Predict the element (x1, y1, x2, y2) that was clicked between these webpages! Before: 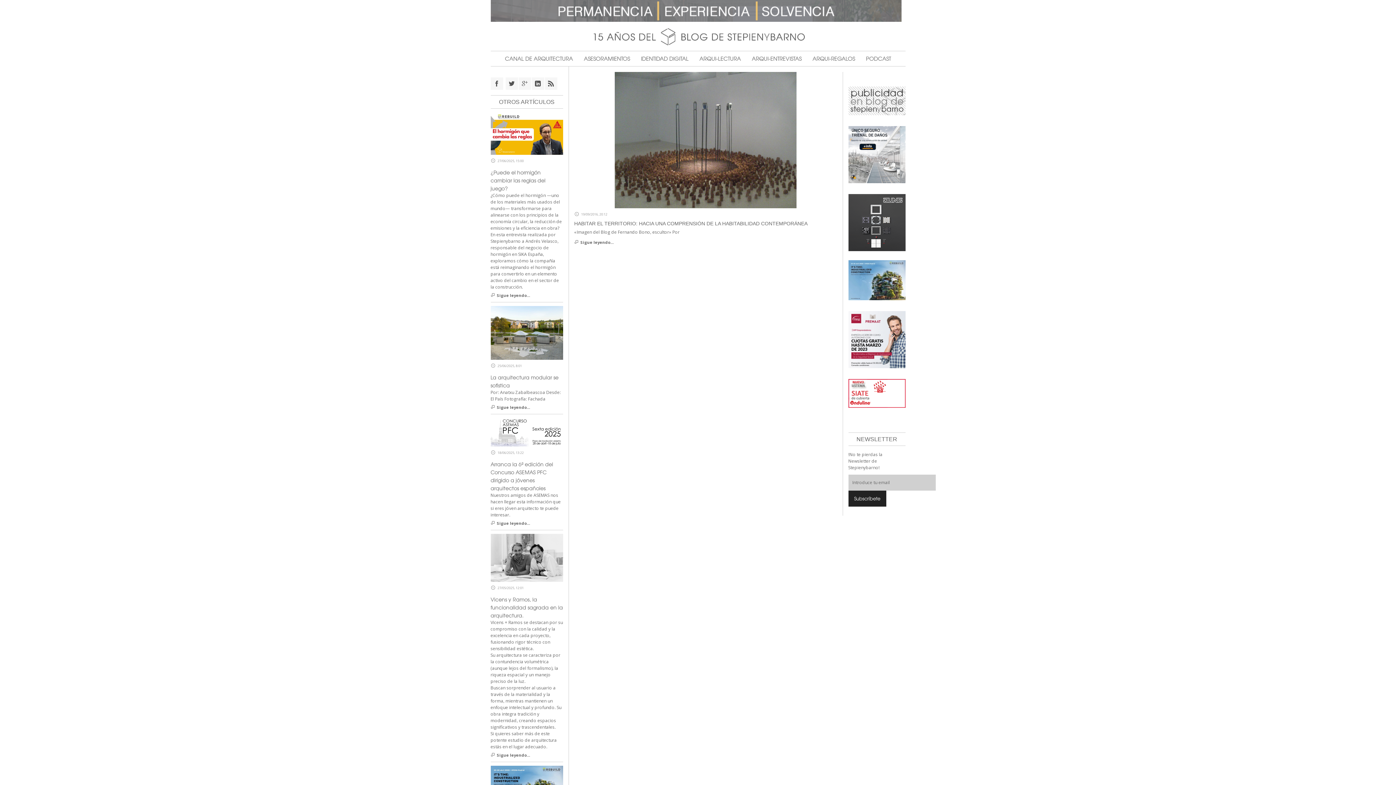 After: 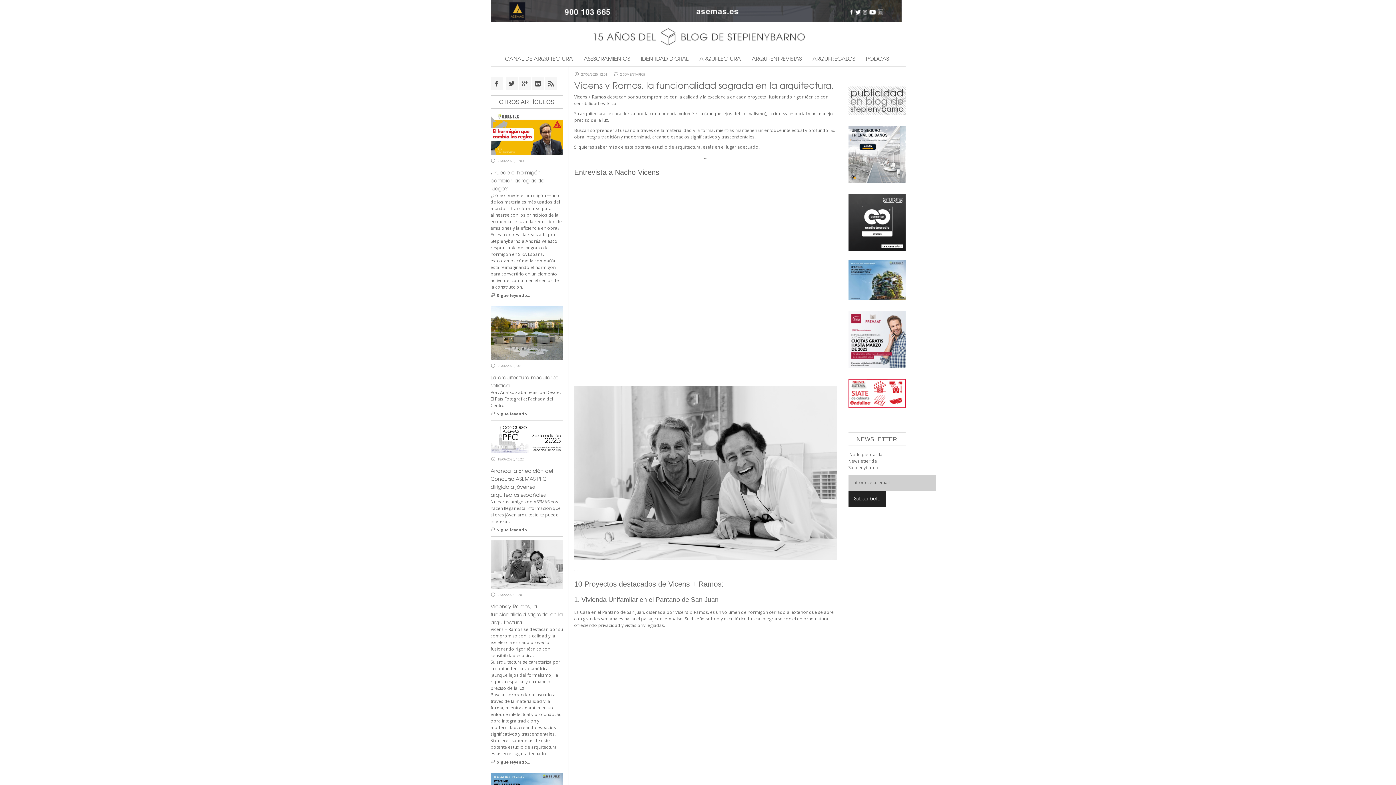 Action: label: Sigue leyendo... bbox: (490, 752, 530, 758)